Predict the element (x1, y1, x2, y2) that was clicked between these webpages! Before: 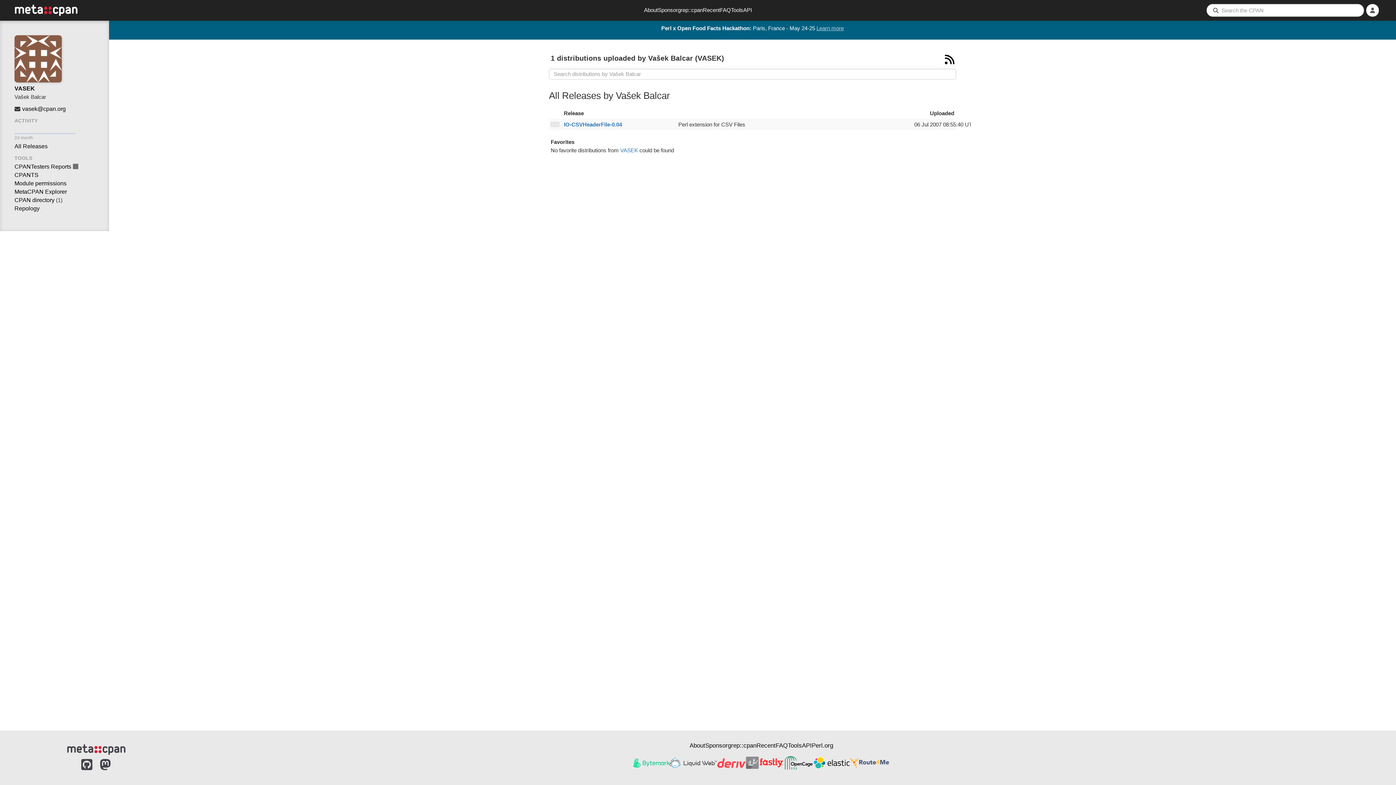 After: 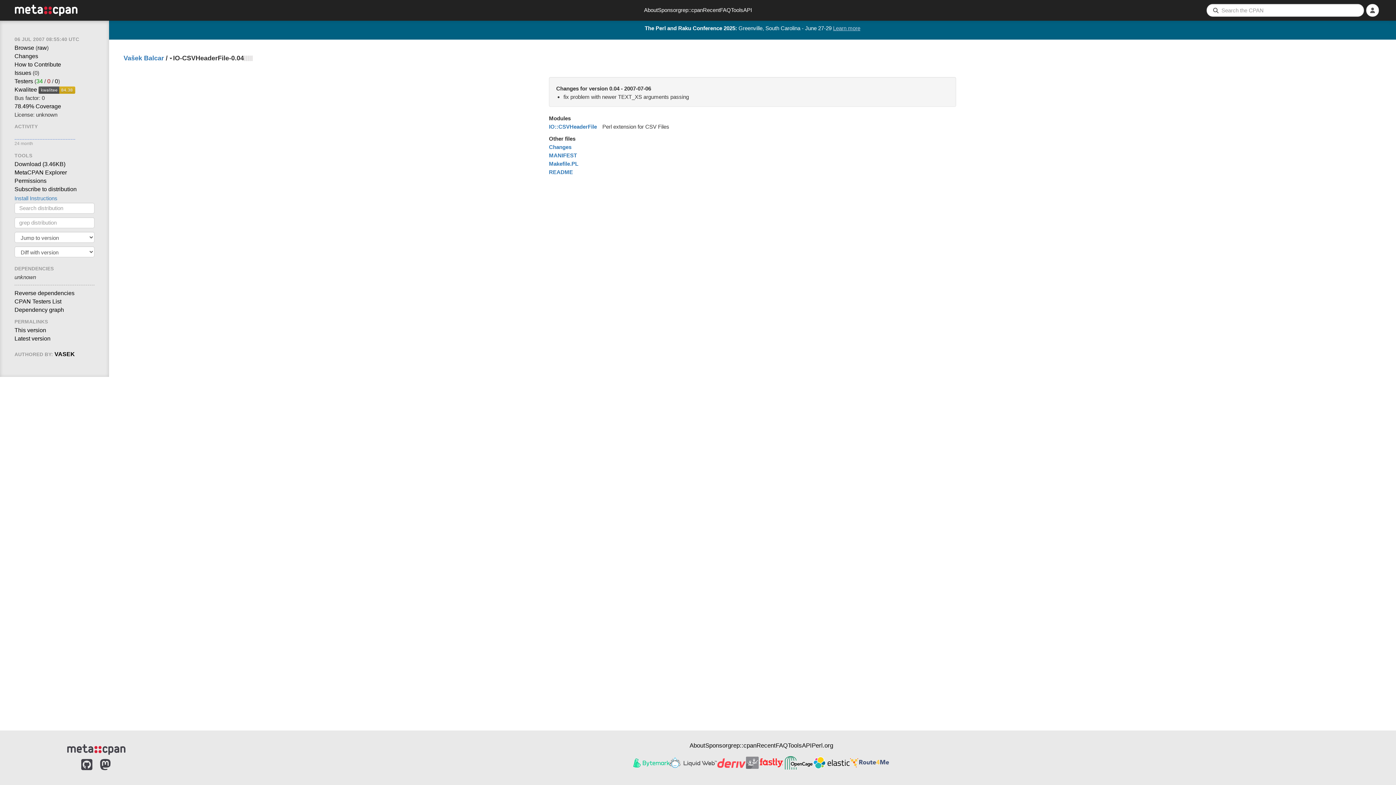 Action: bbox: (564, 120, 674, 128) label: IO-CSVHeaderFile-0.04